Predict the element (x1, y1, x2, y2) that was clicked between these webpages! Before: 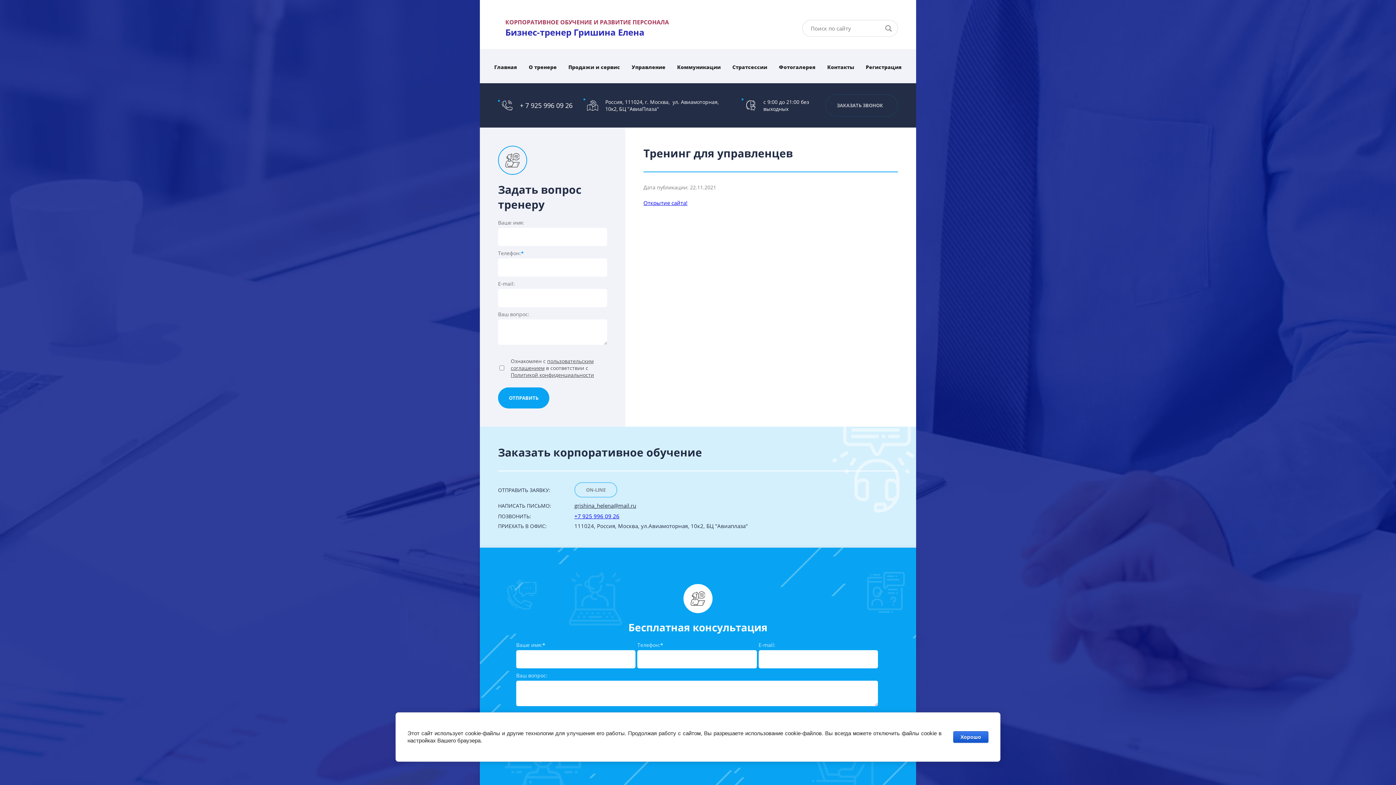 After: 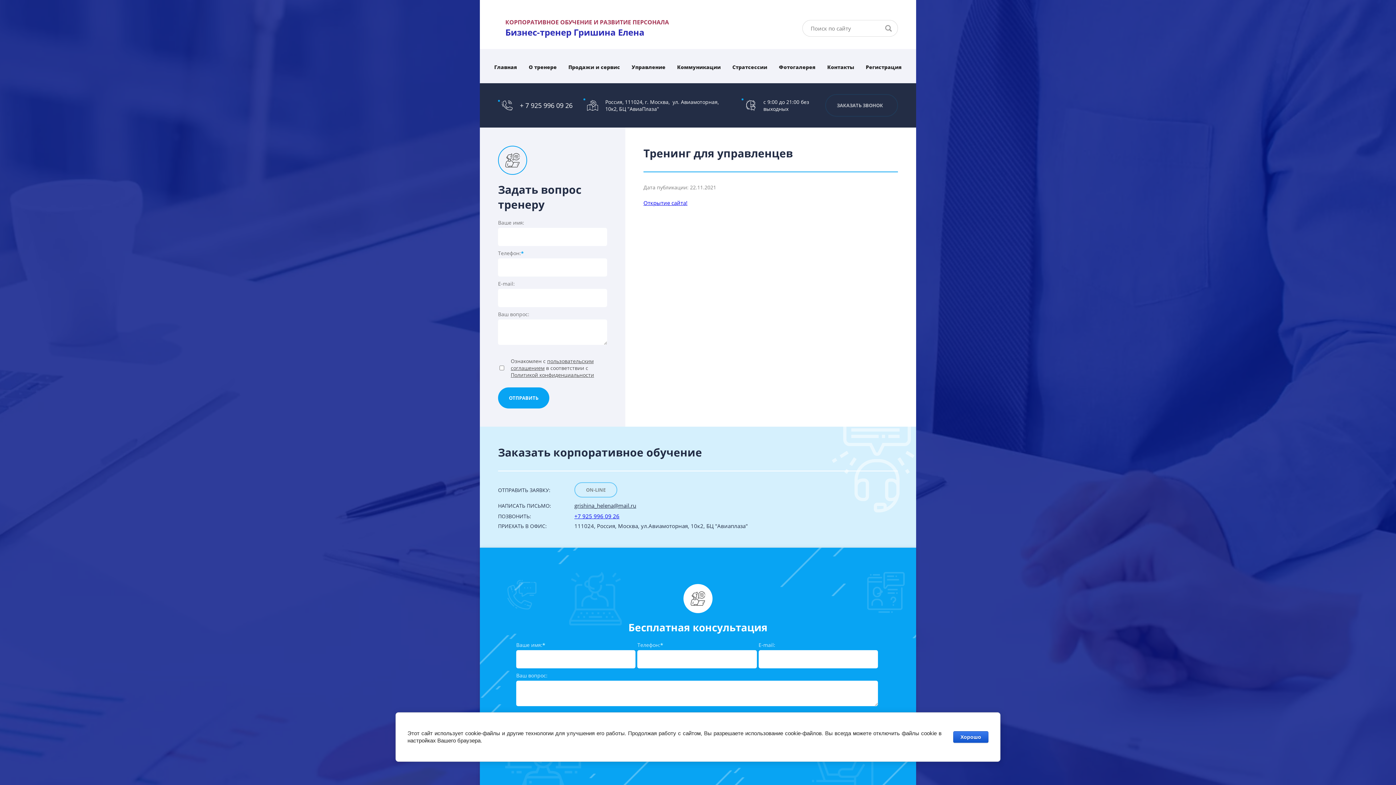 Action: label: + 7 925 996 09 26 bbox: (520, 101, 572, 109)